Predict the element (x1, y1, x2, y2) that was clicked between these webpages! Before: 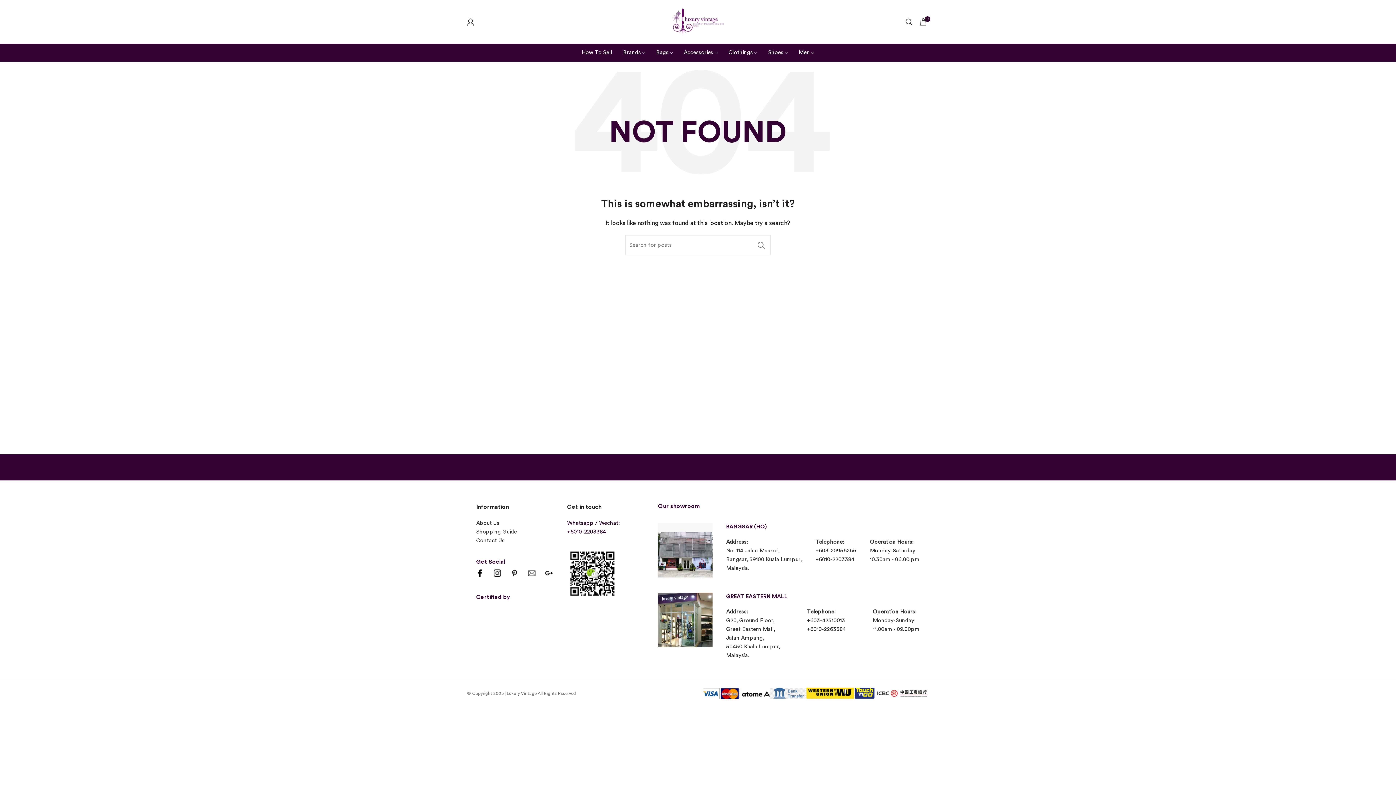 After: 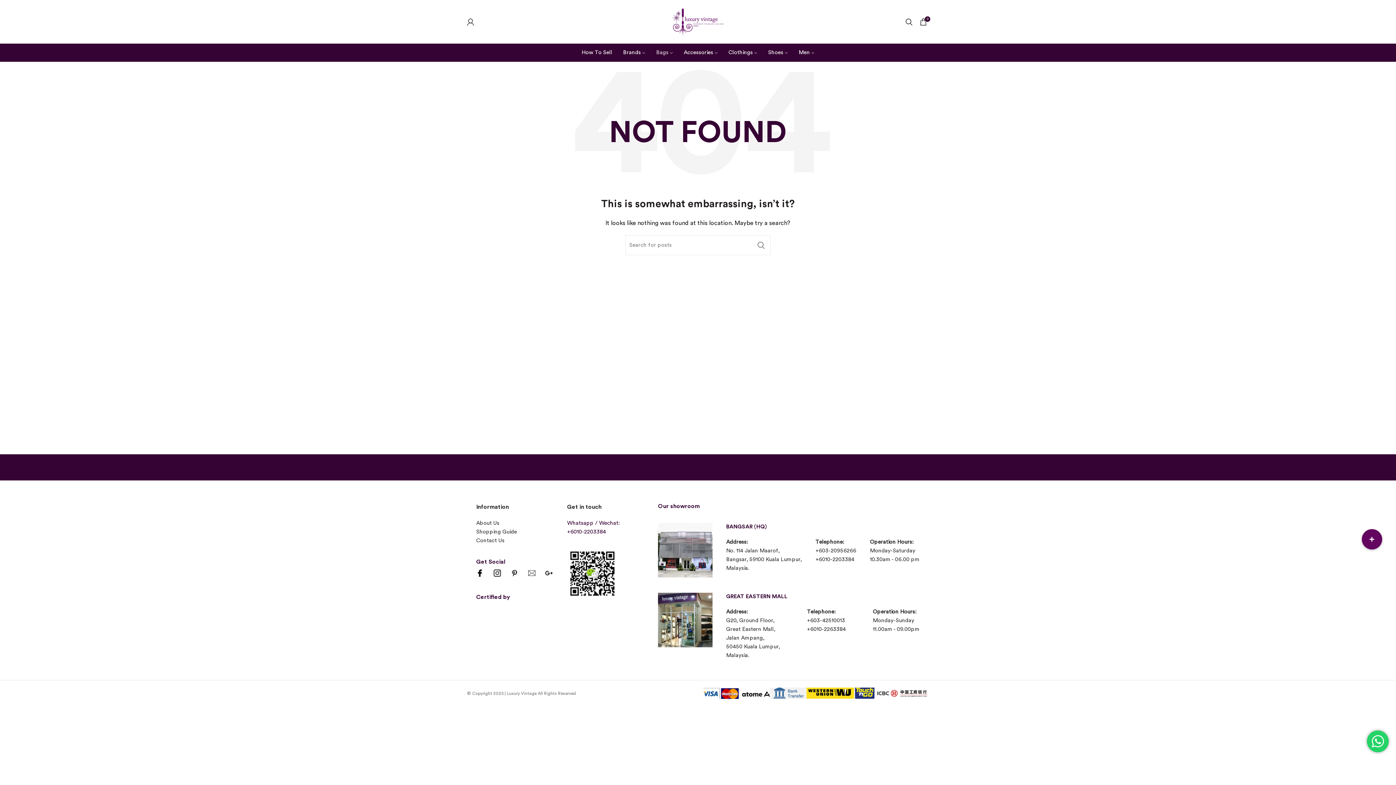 Action: label: Bags bbox: (650, 45, 678, 60)